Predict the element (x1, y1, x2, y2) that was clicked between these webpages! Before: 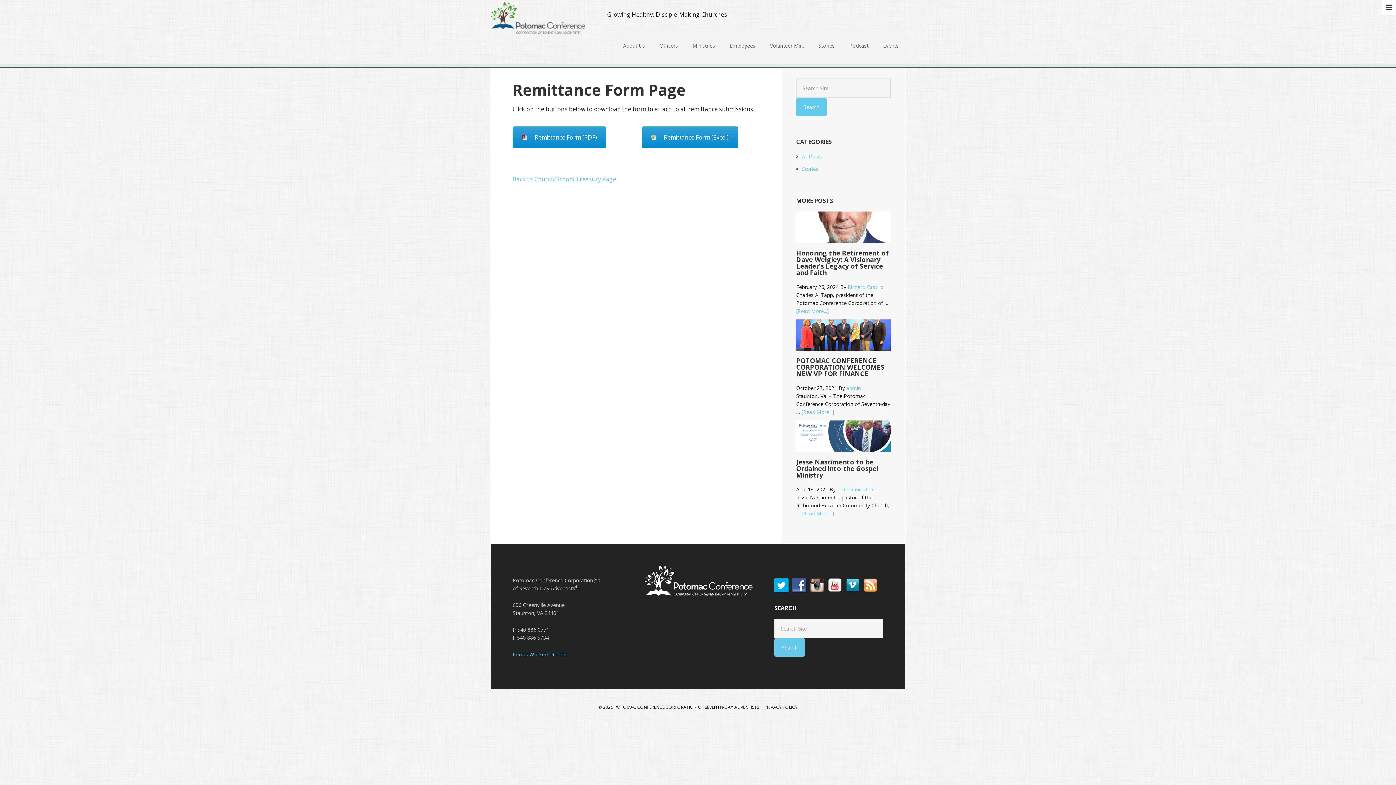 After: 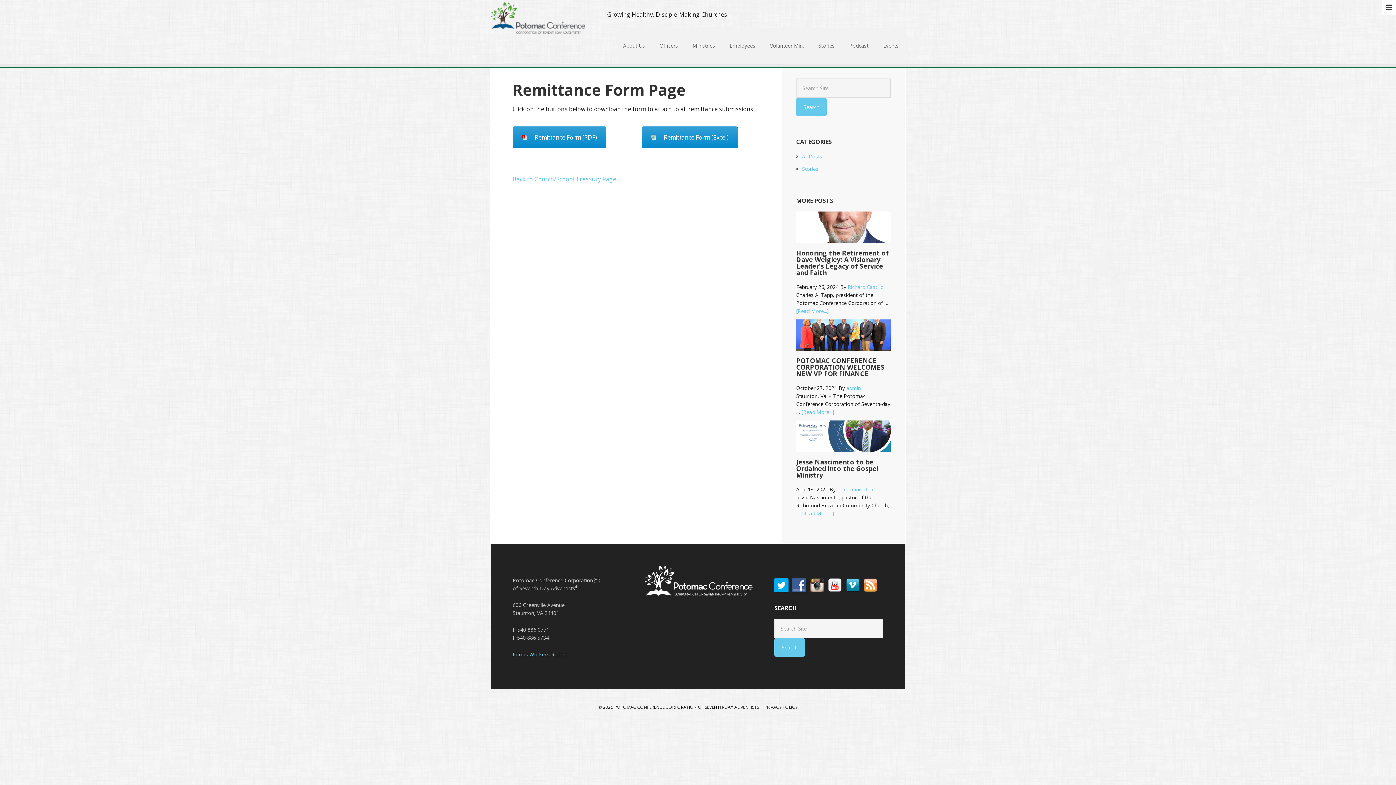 Action: bbox: (810, 582, 828, 588)